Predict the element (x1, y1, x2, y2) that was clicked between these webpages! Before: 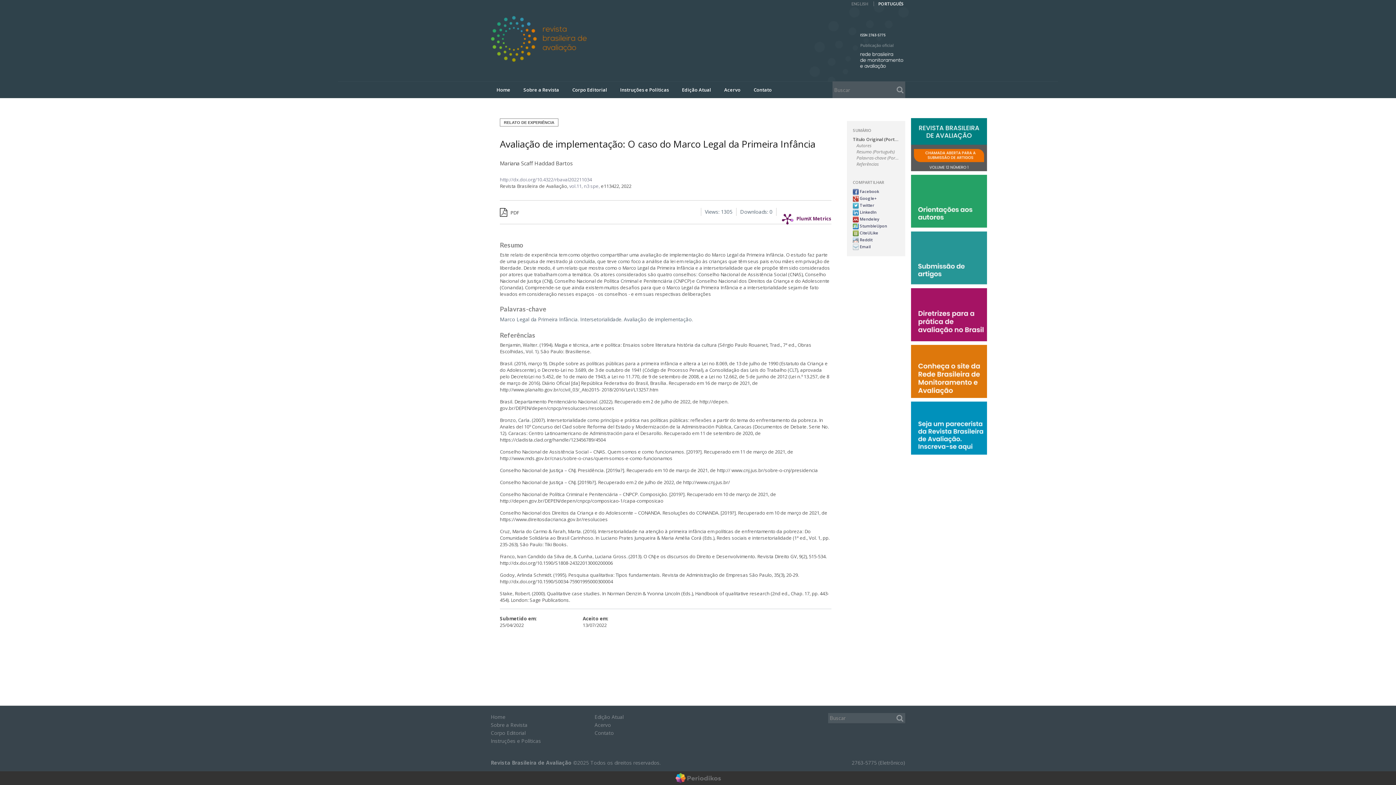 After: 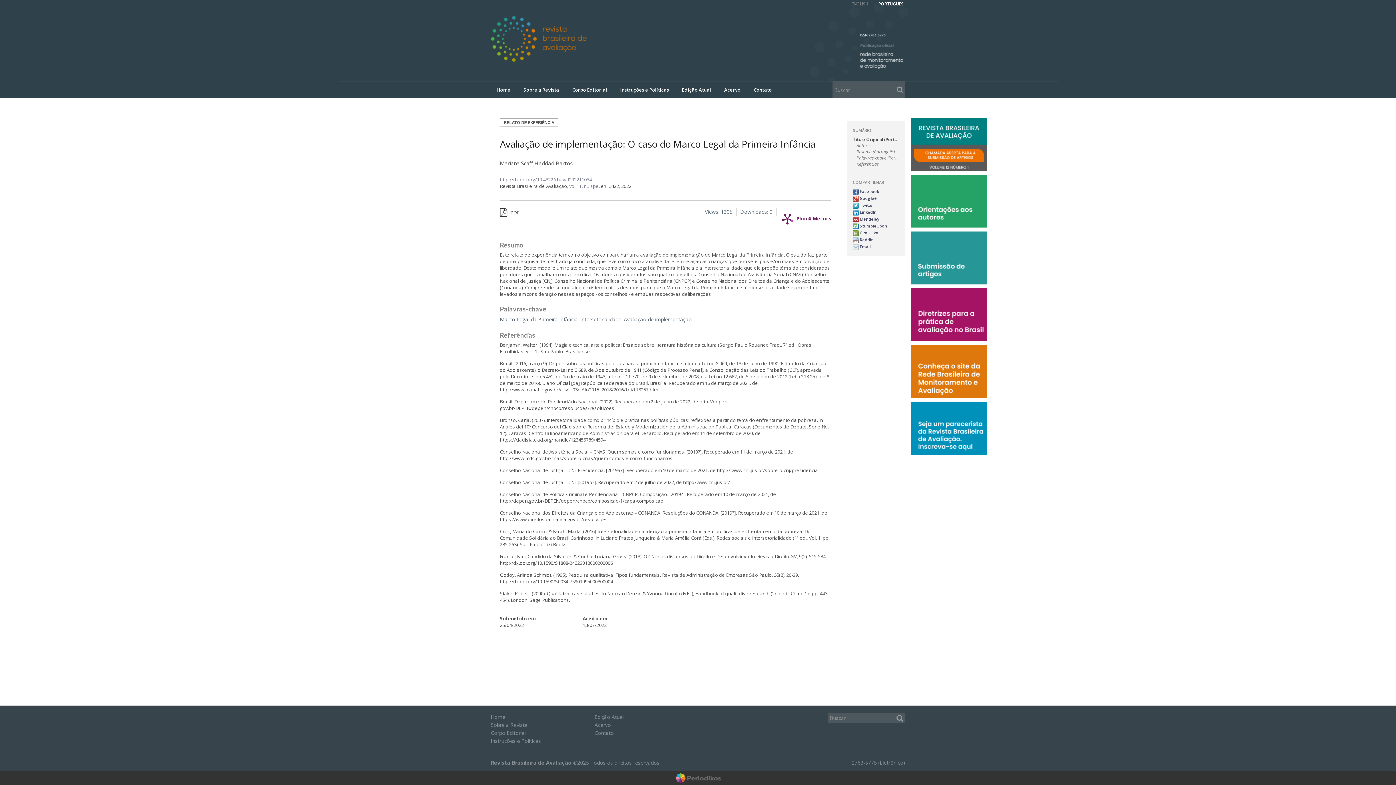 Action: bbox: (853, 149, 900, 154) label: Resumo (Português)